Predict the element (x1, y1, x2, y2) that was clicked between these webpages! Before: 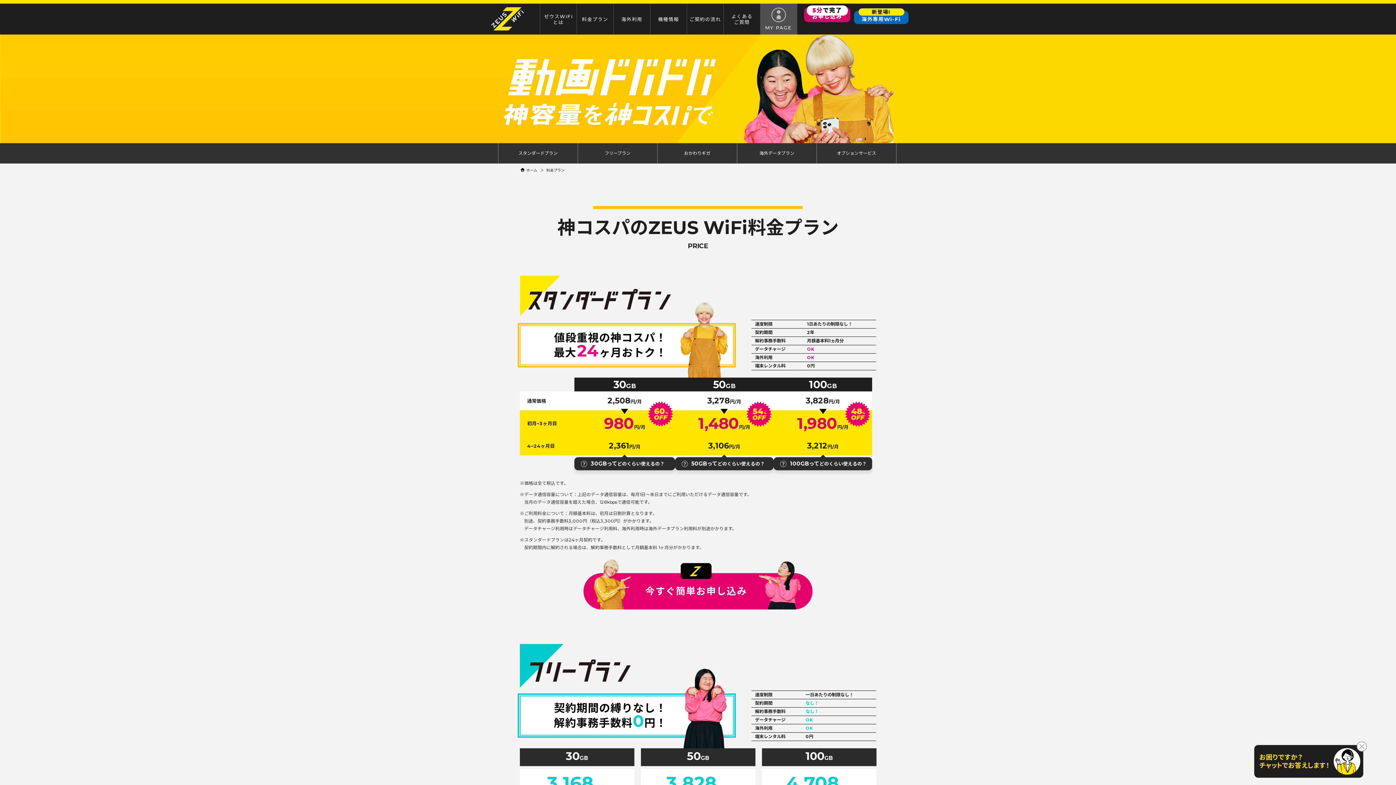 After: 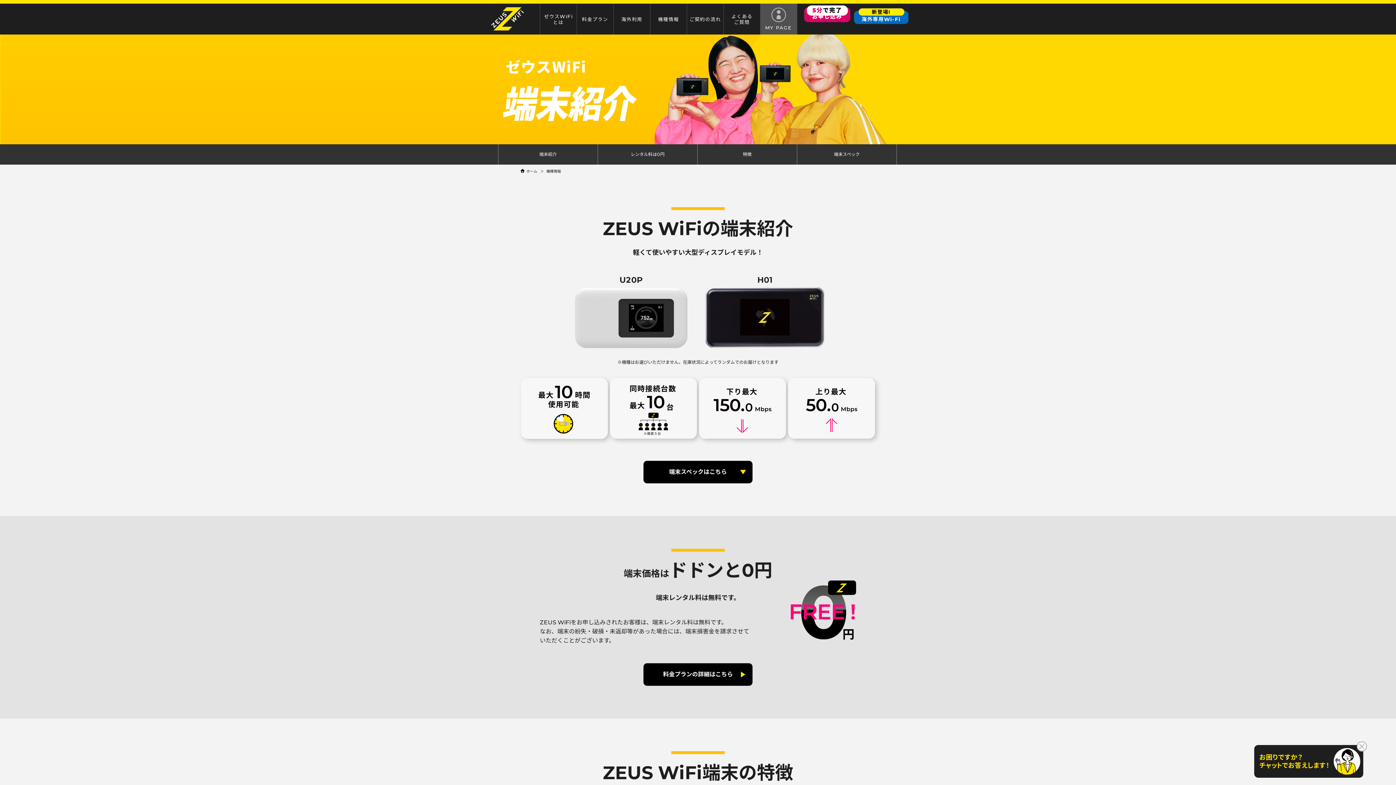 Action: bbox: (650, 3, 686, 34) label: 機種情報